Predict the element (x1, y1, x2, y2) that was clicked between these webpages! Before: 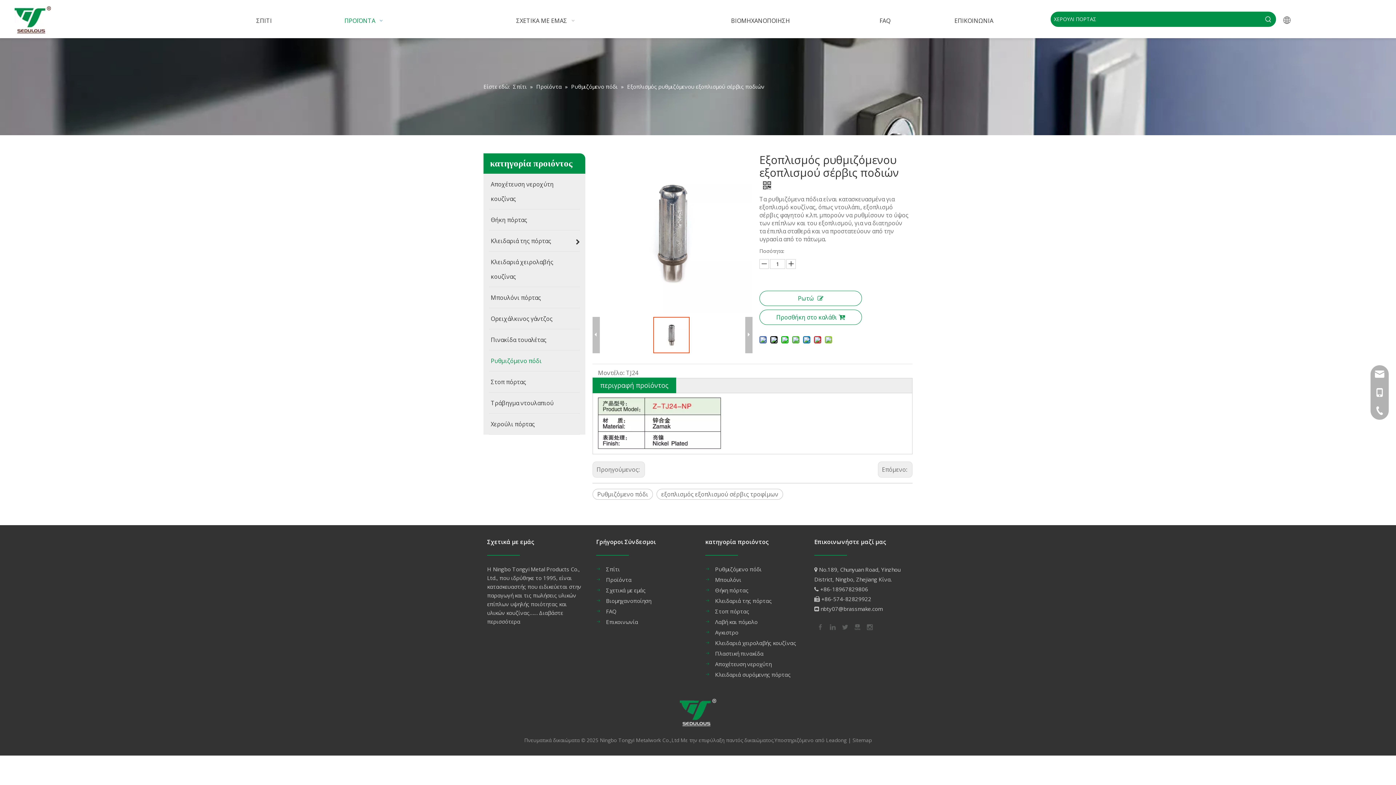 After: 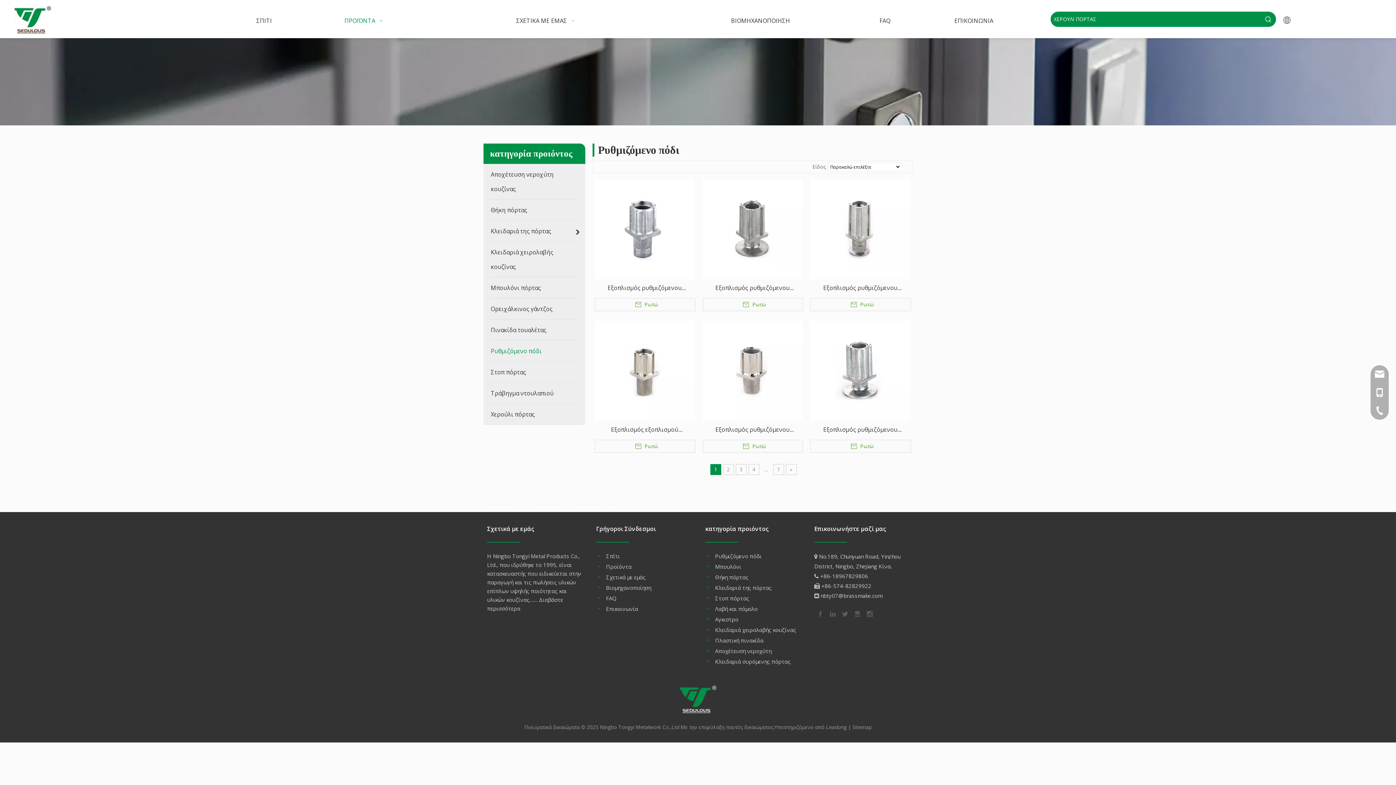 Action: label: Ρυθμιζόμενο πόδι  bbox: (571, 82, 619, 90)